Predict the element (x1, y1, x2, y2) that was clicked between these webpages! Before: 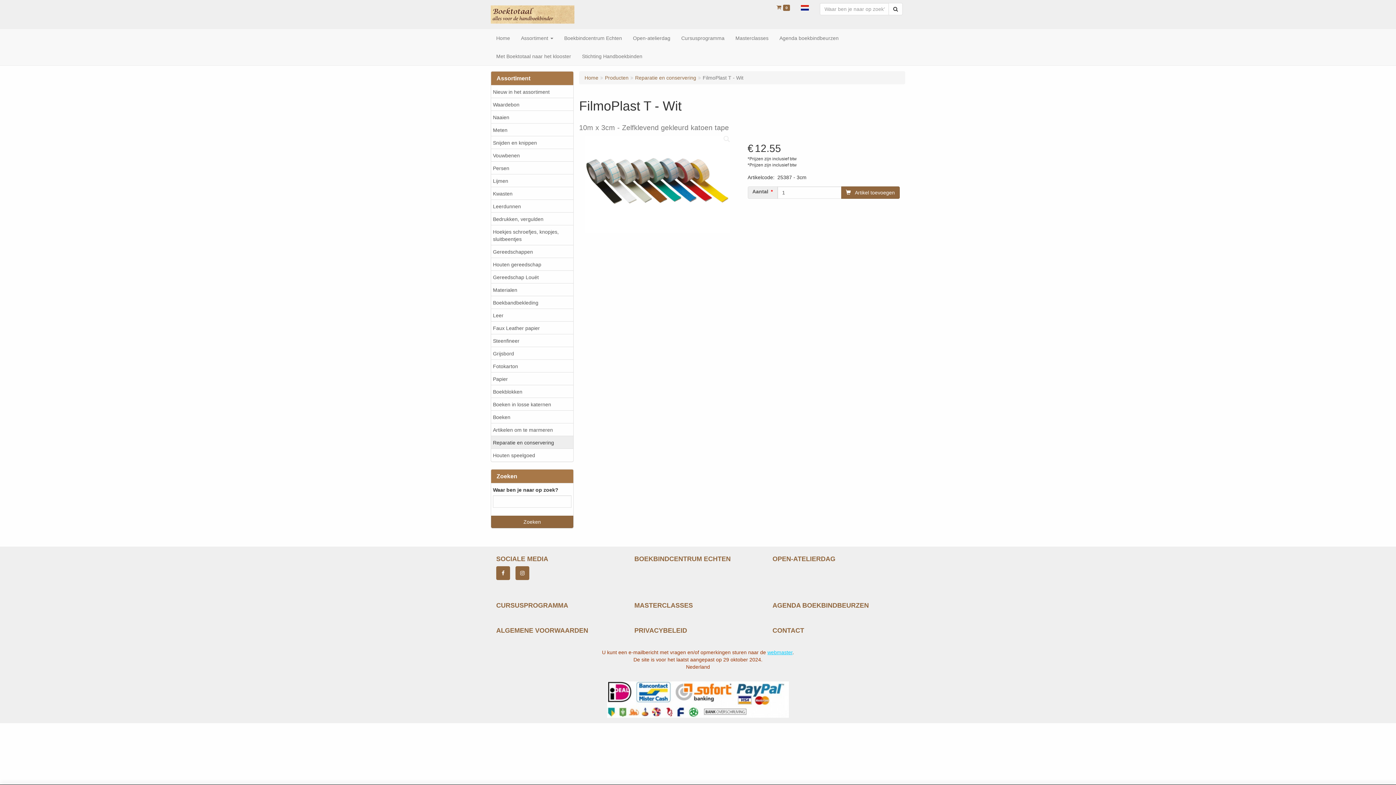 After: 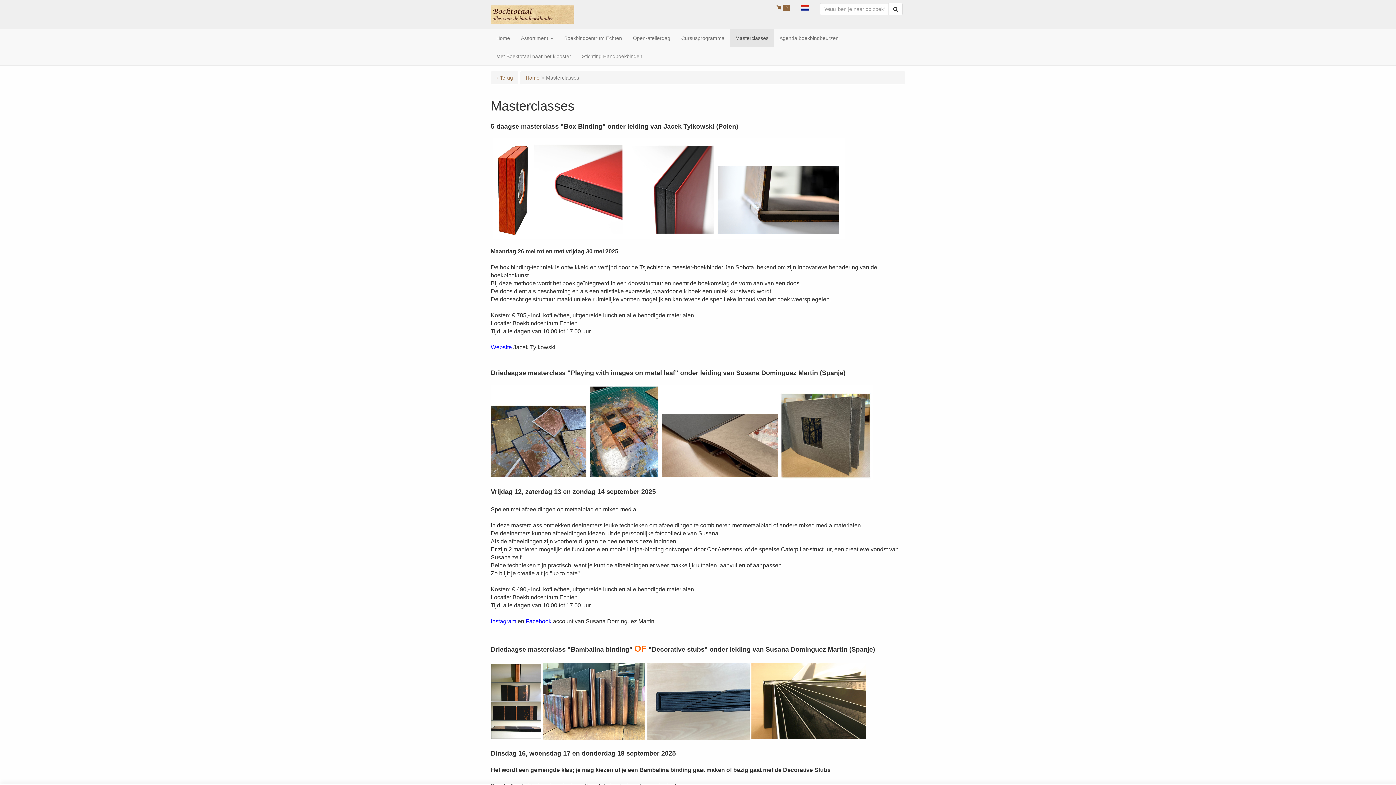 Action: label: MASTERCLASSES bbox: (634, 602, 761, 609)